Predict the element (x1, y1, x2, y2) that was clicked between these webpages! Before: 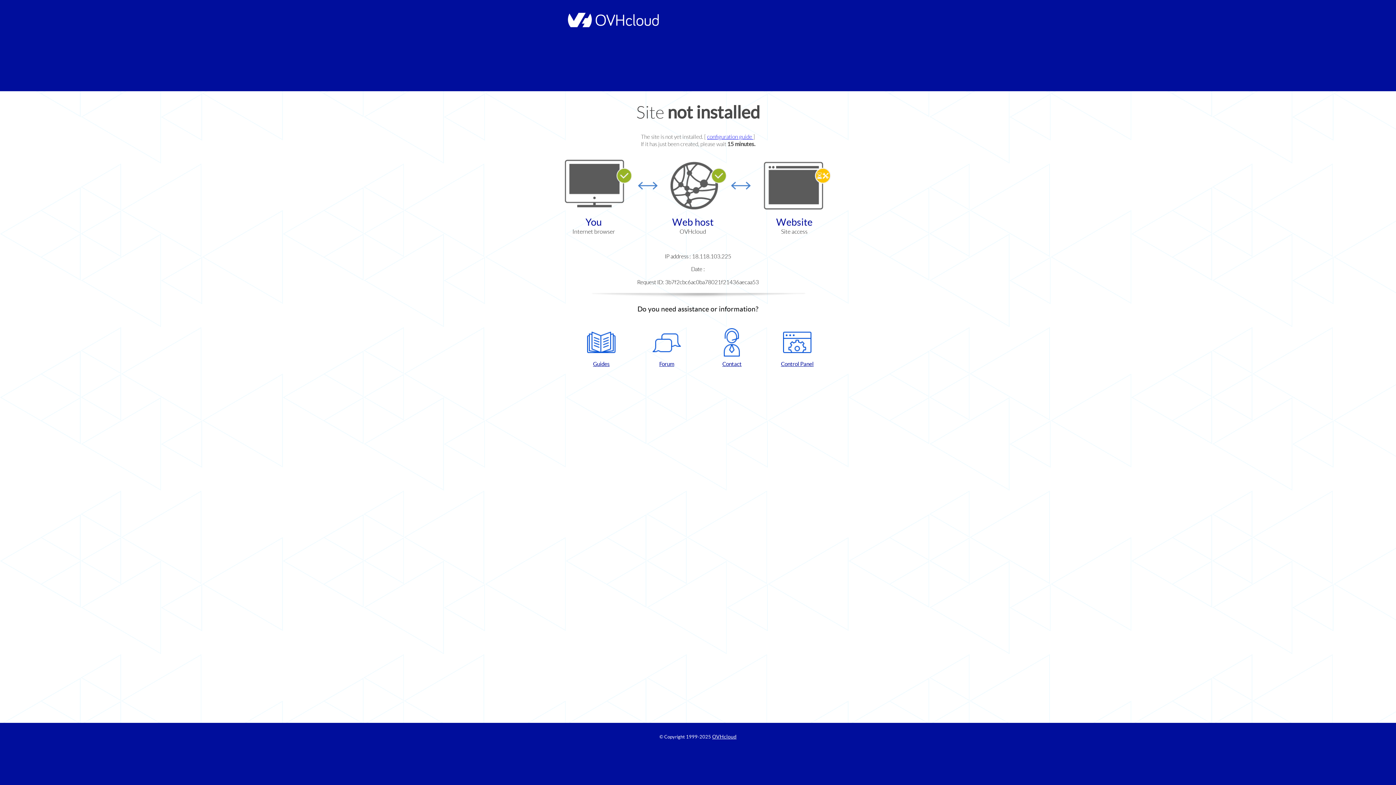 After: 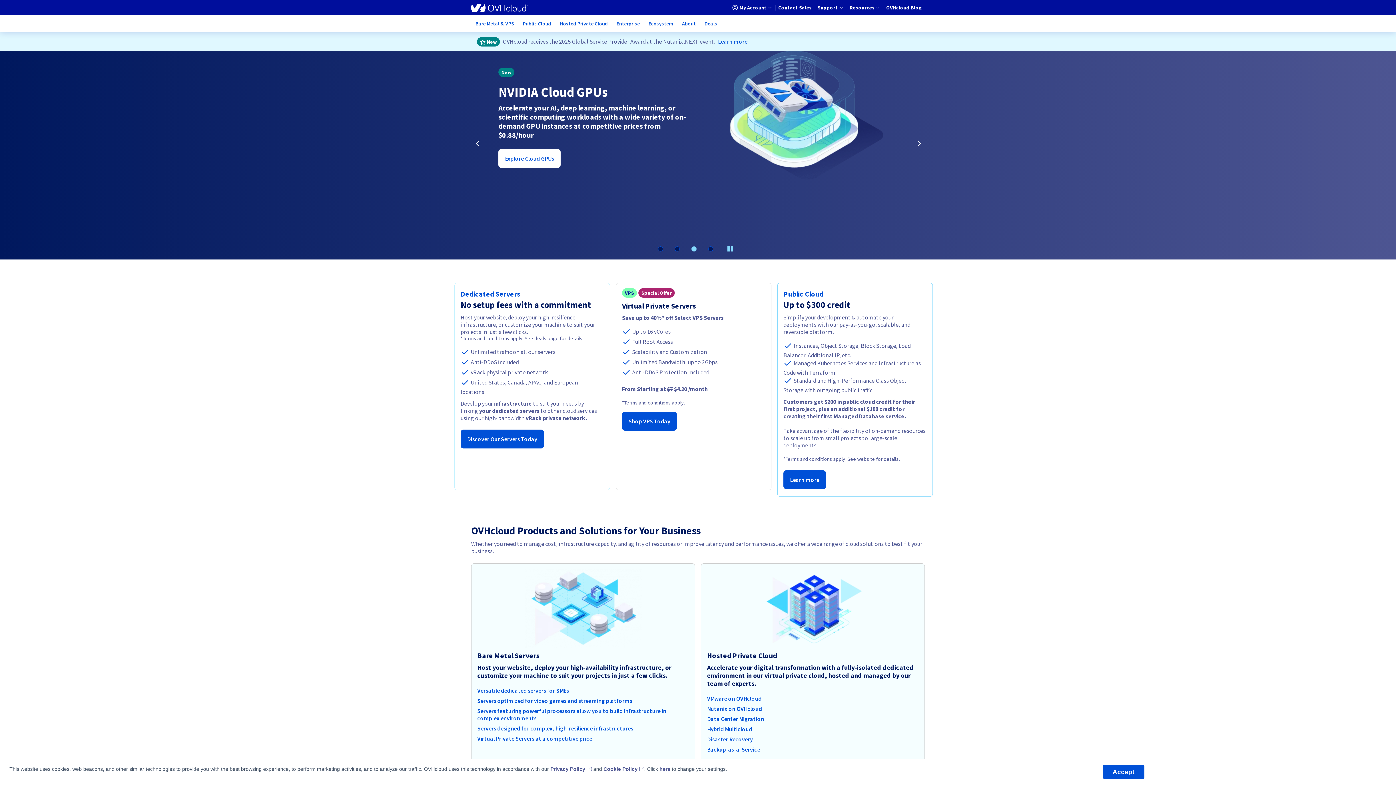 Action: bbox: (564, 22, 658, 28)